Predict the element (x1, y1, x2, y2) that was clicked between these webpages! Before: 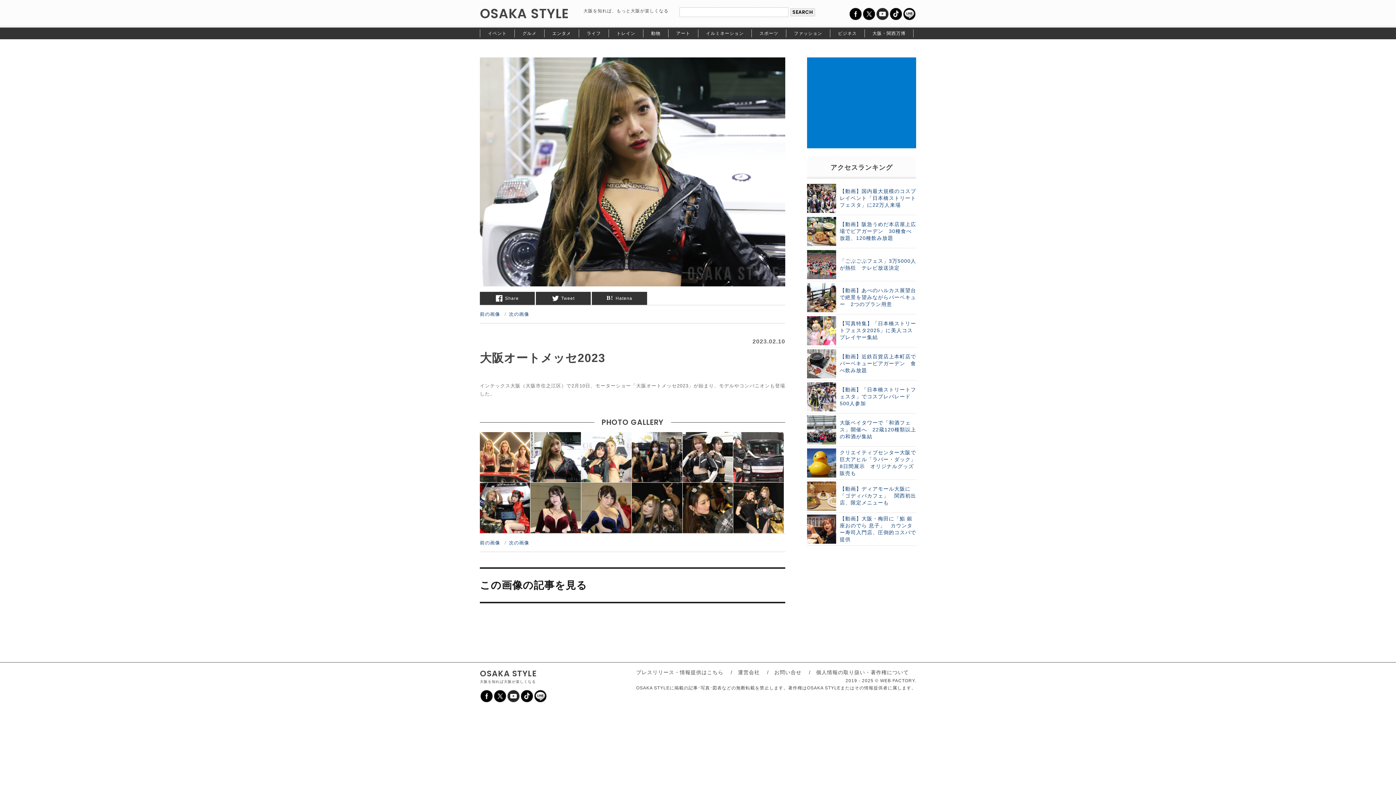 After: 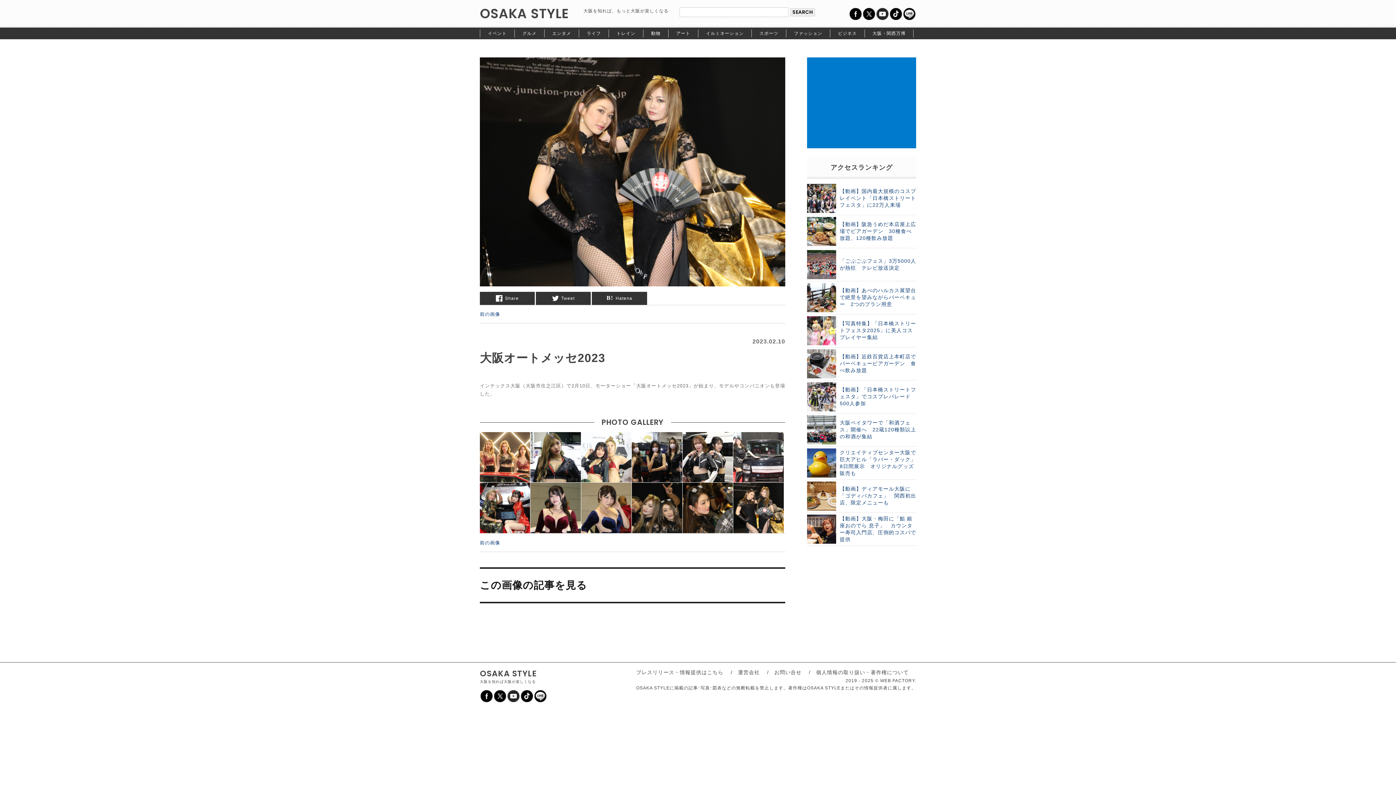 Action: bbox: (733, 504, 783, 510)